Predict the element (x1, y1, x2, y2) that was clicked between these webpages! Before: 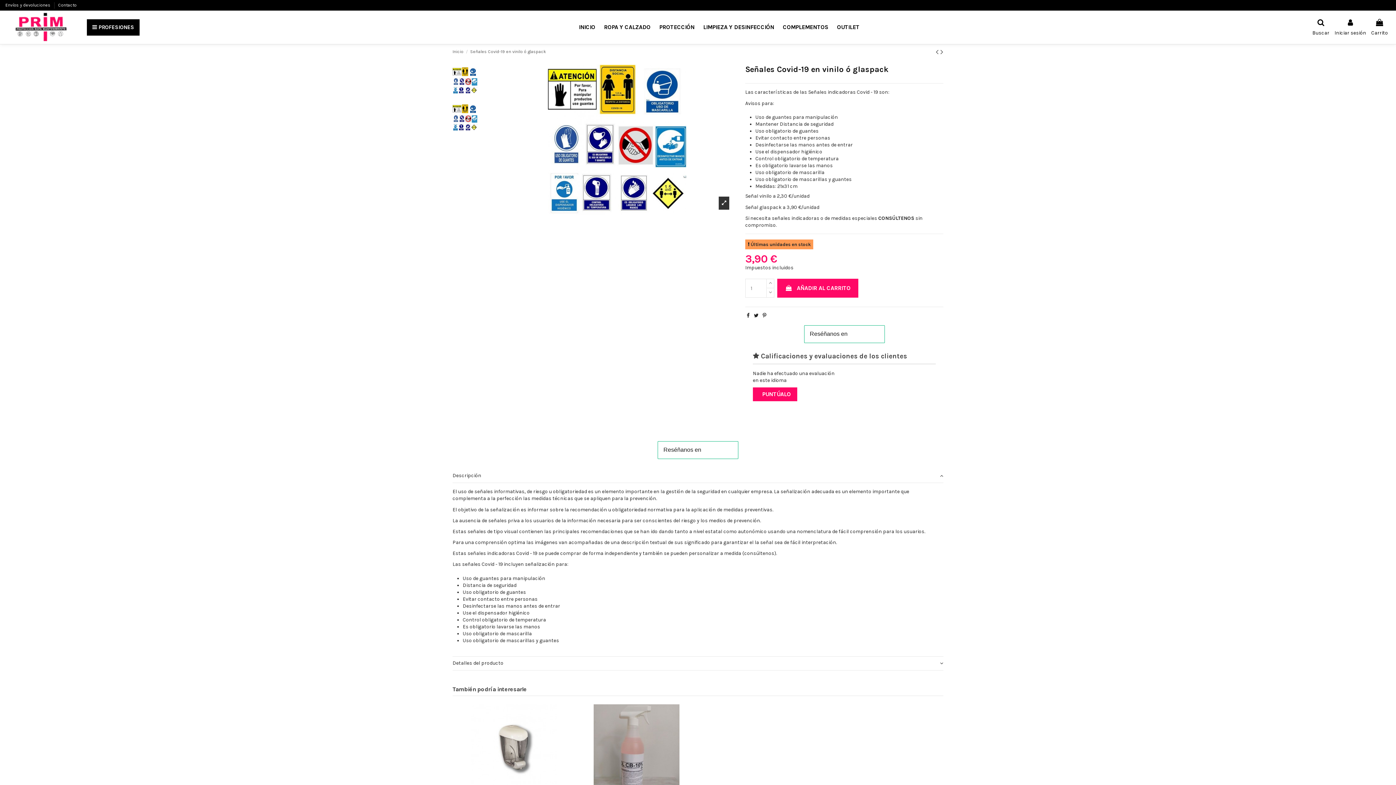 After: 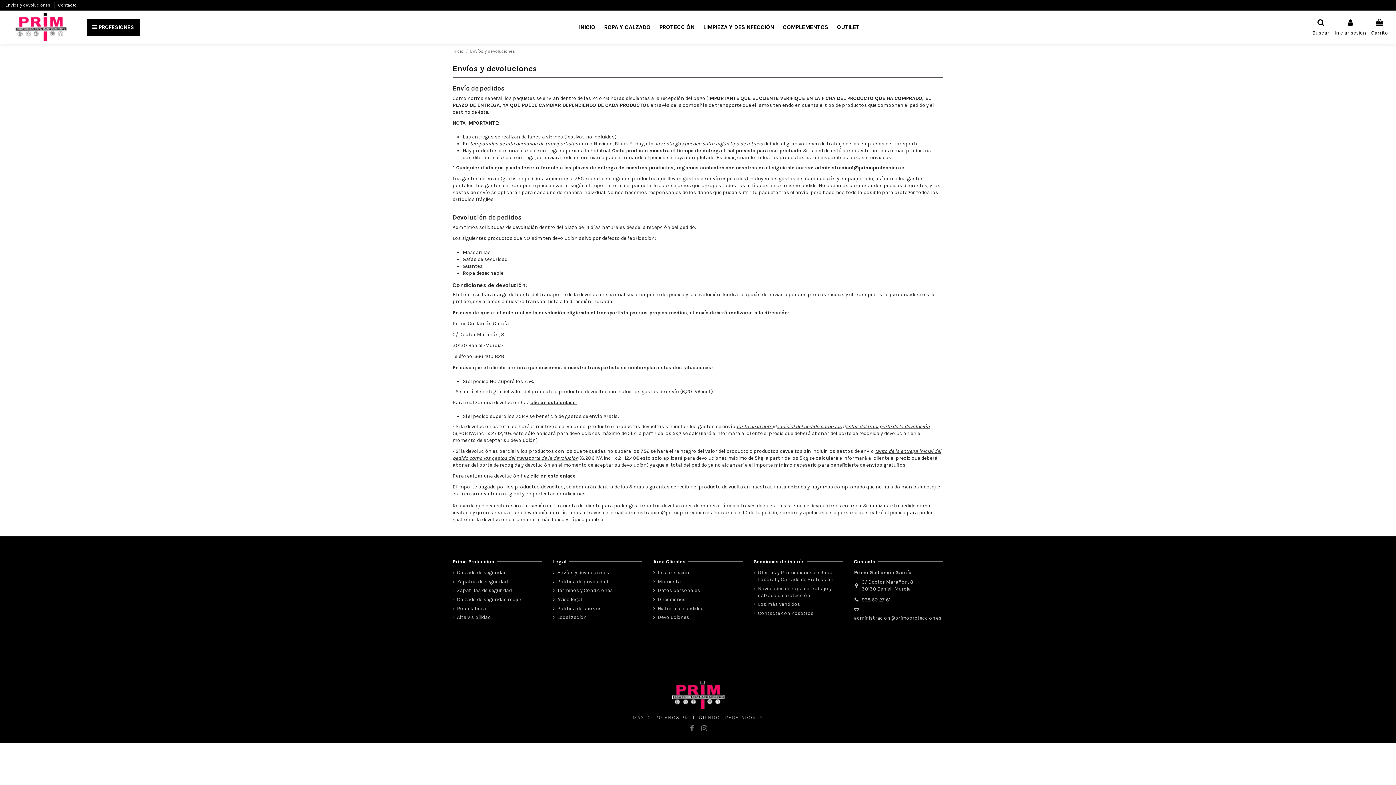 Action: label: Envíos y devoluciones  bbox: (5, 2, 51, 7)